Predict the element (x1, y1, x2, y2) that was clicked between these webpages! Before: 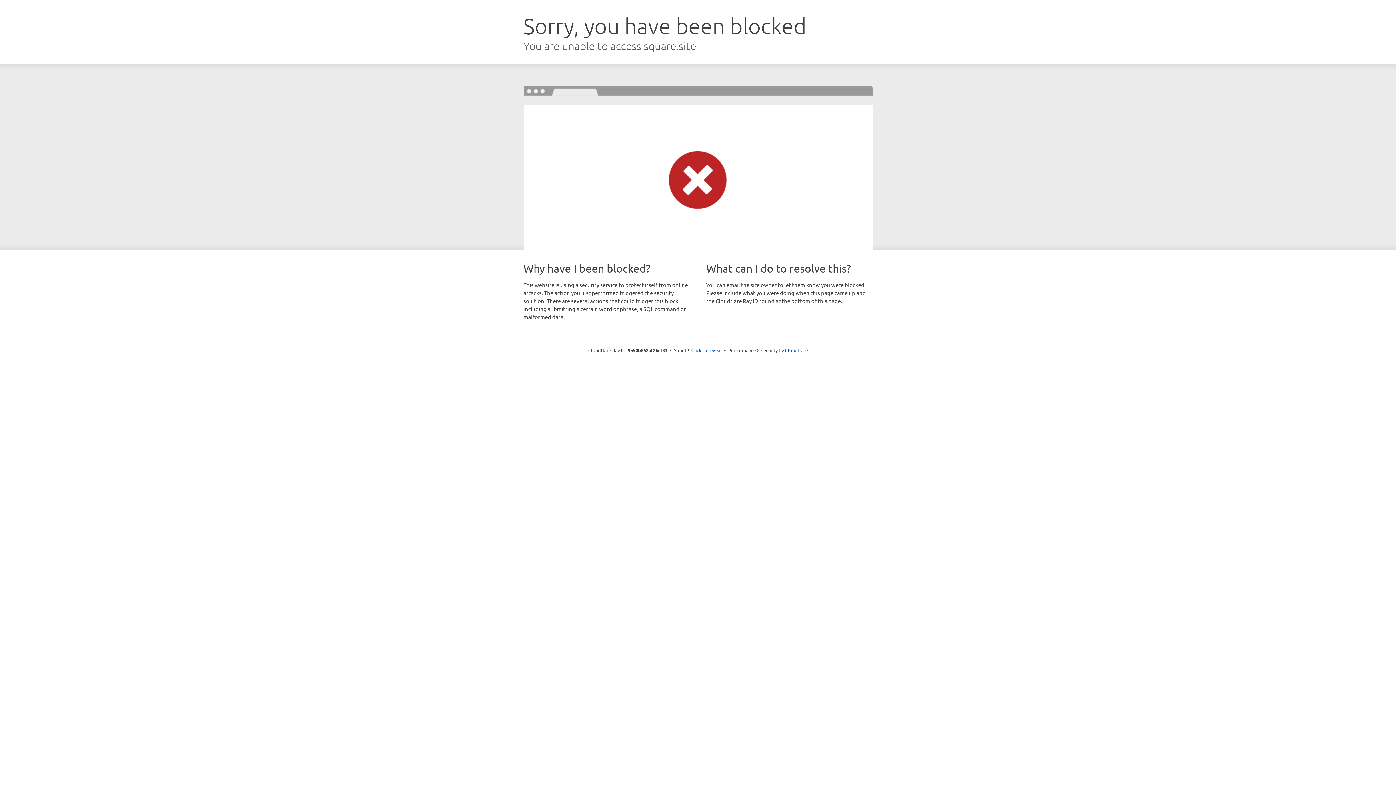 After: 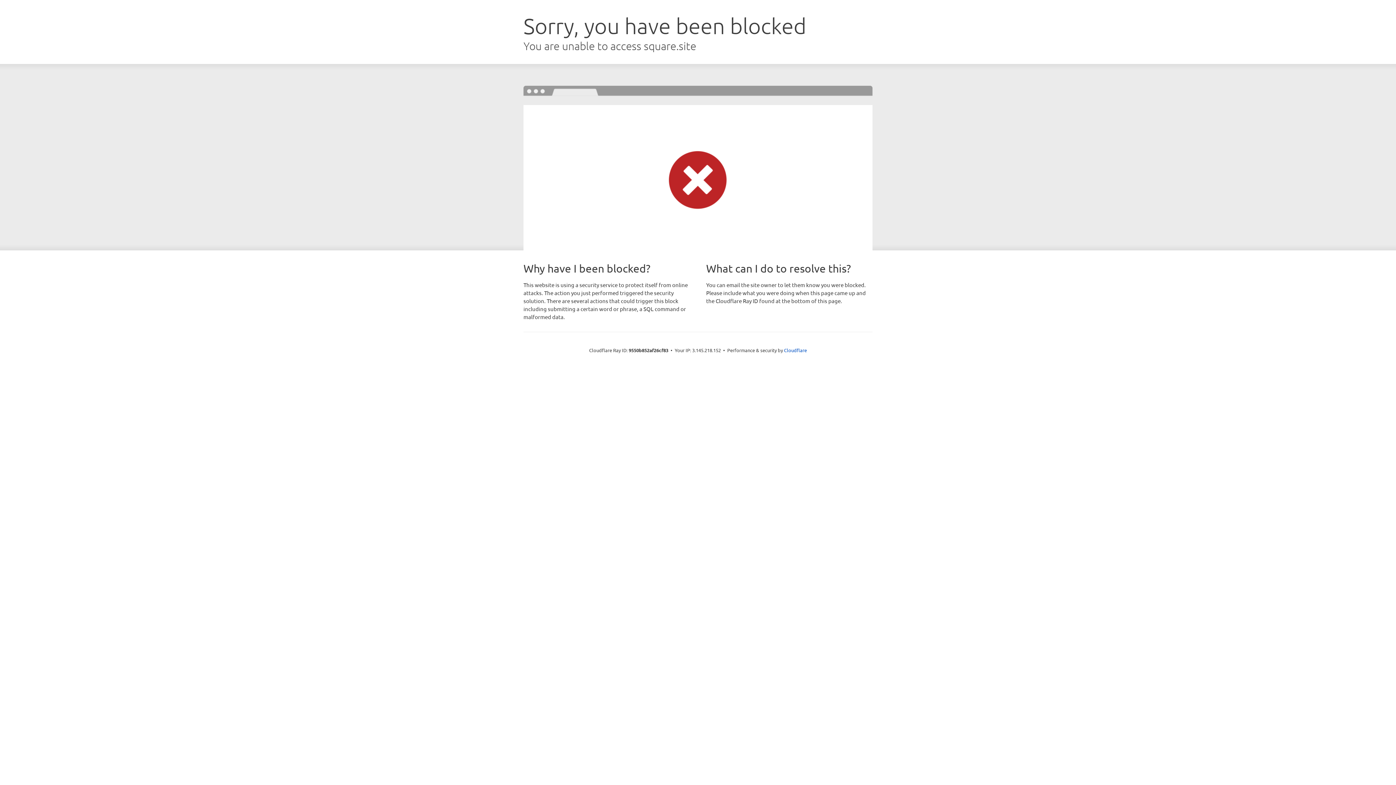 Action: bbox: (691, 346, 722, 353) label: Click to reveal